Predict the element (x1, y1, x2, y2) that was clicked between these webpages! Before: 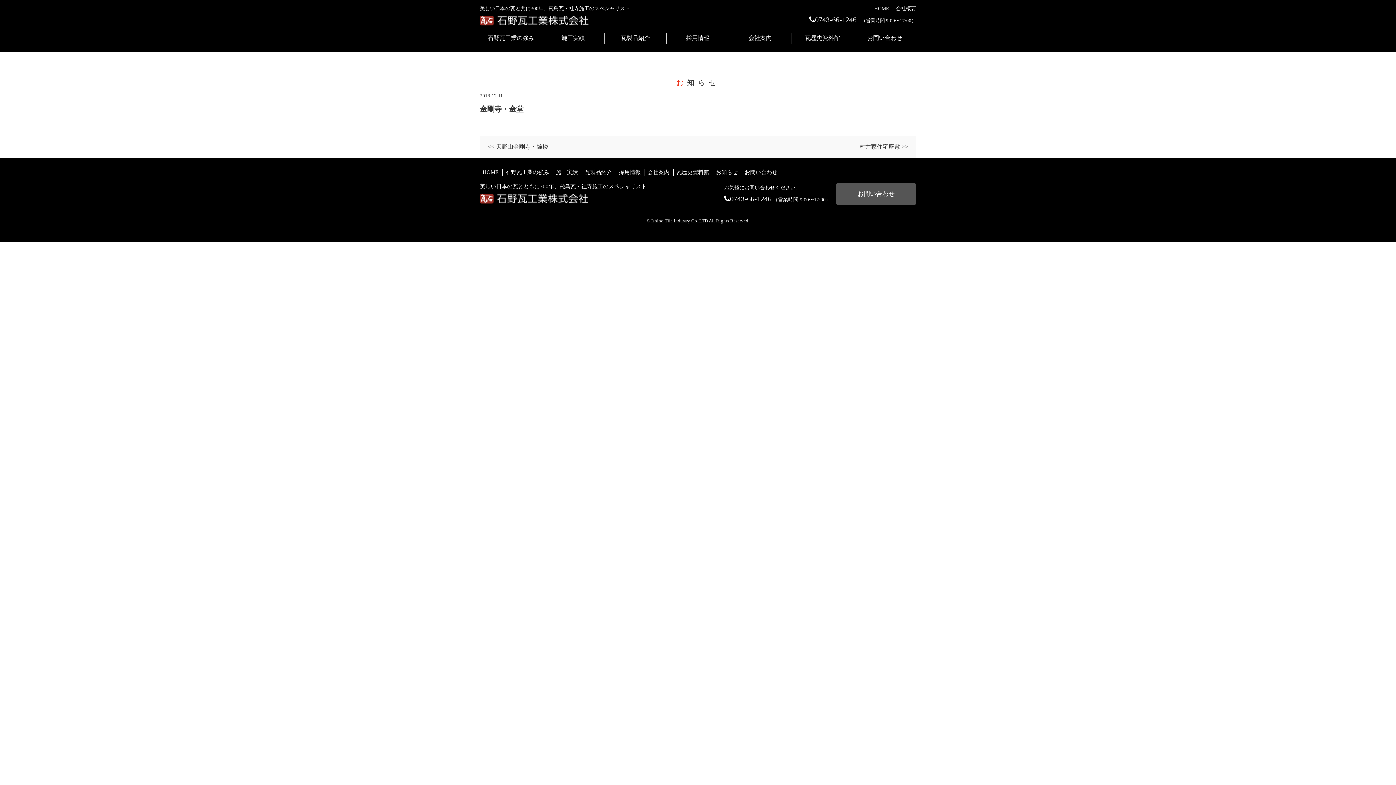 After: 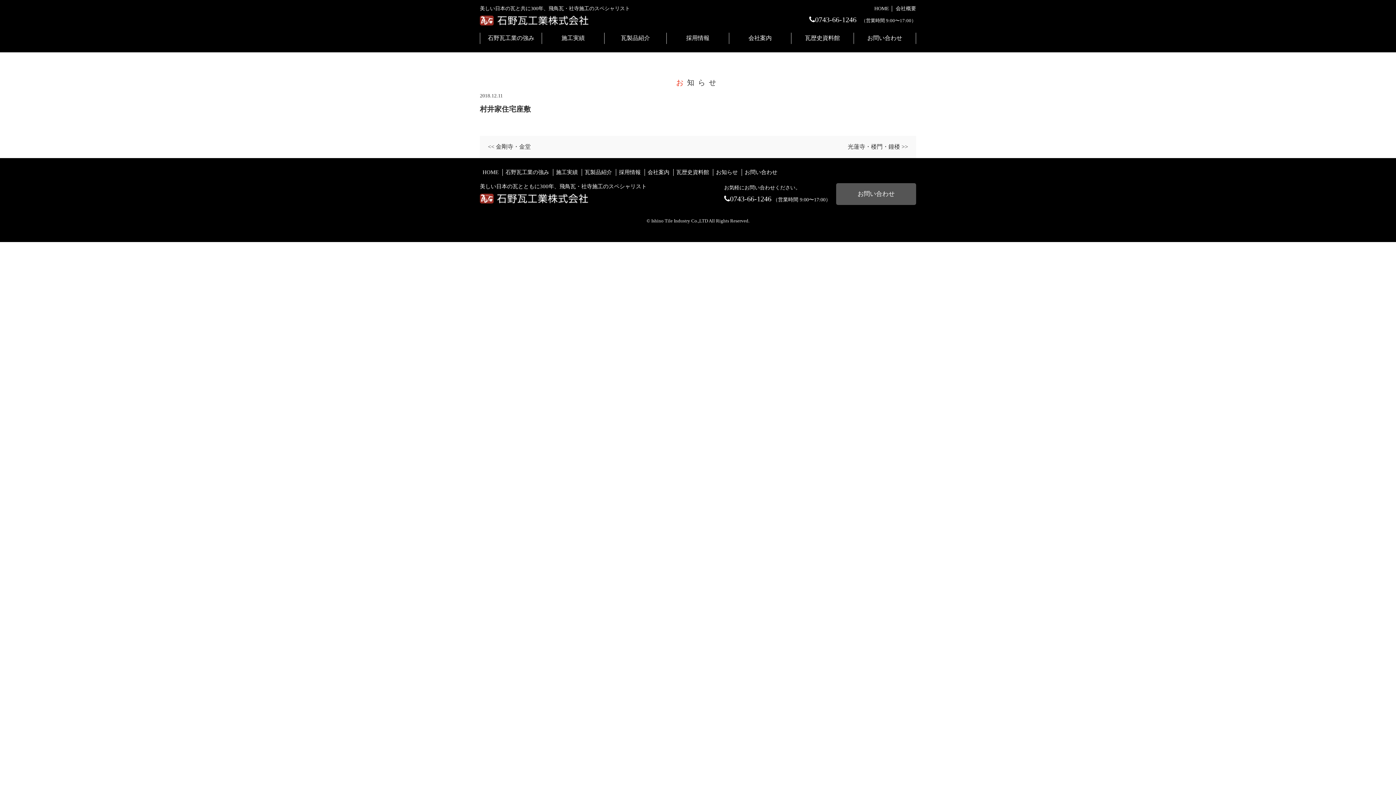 Action: bbox: (857, 142, 910, 150) label: 村井家住宅座敷 >>